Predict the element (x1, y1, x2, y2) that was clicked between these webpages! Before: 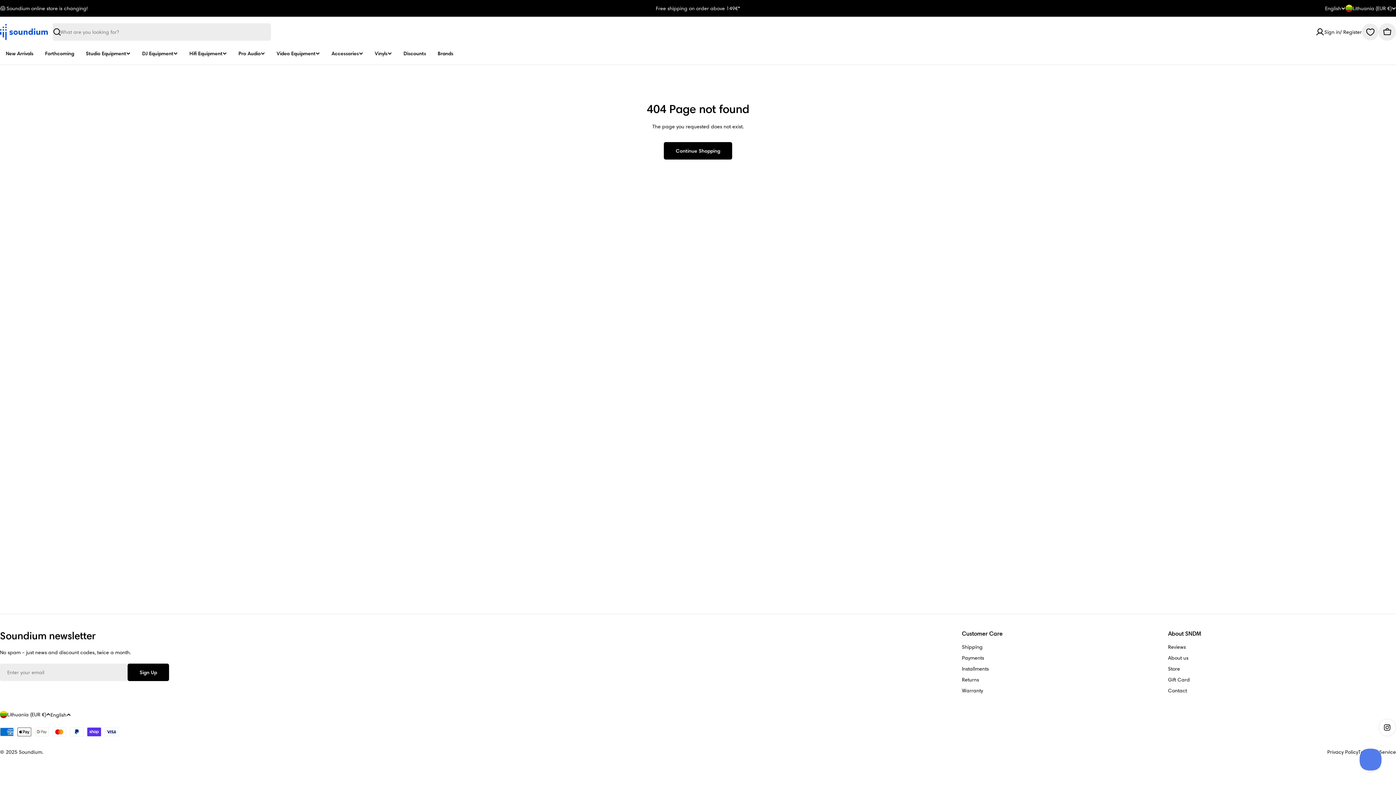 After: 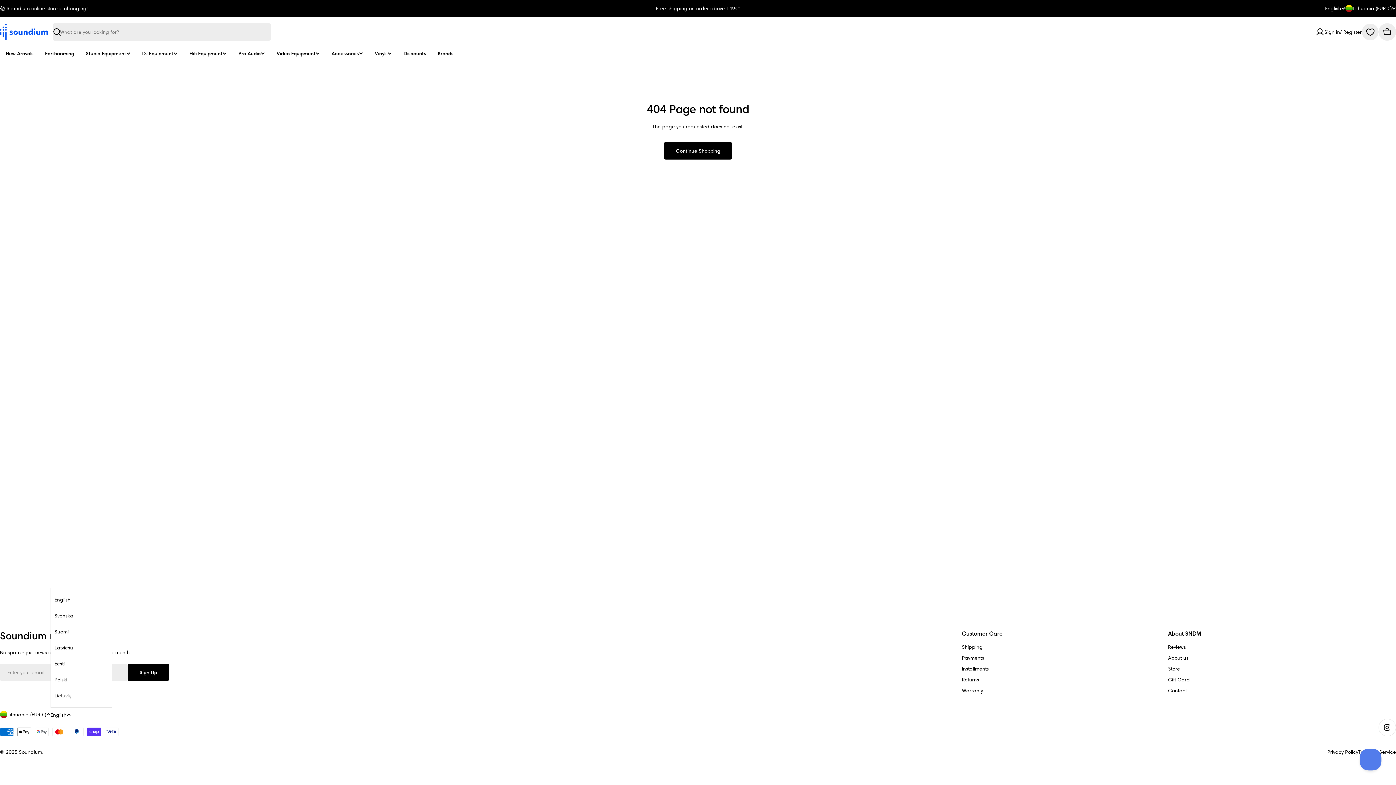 Action: label: English bbox: (50, 709, 70, 720)